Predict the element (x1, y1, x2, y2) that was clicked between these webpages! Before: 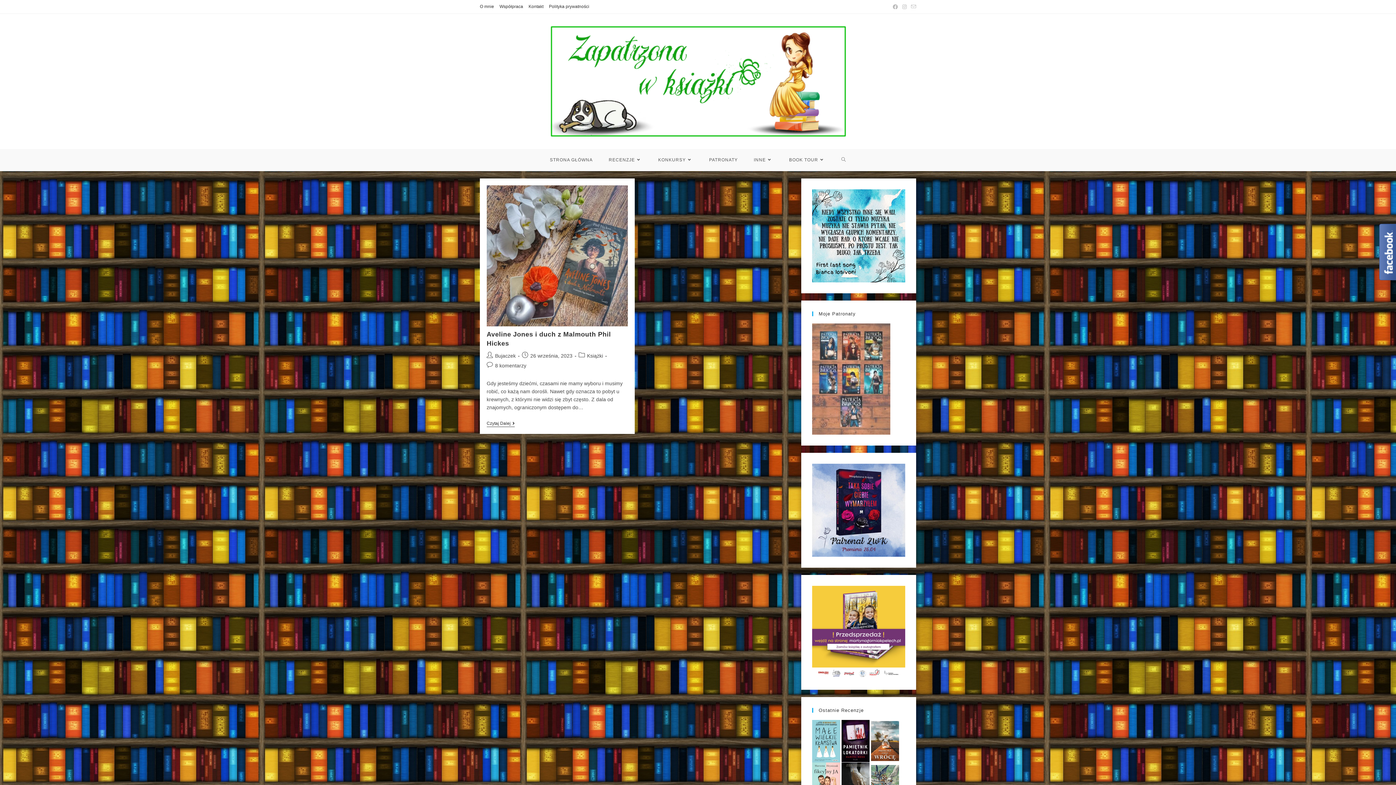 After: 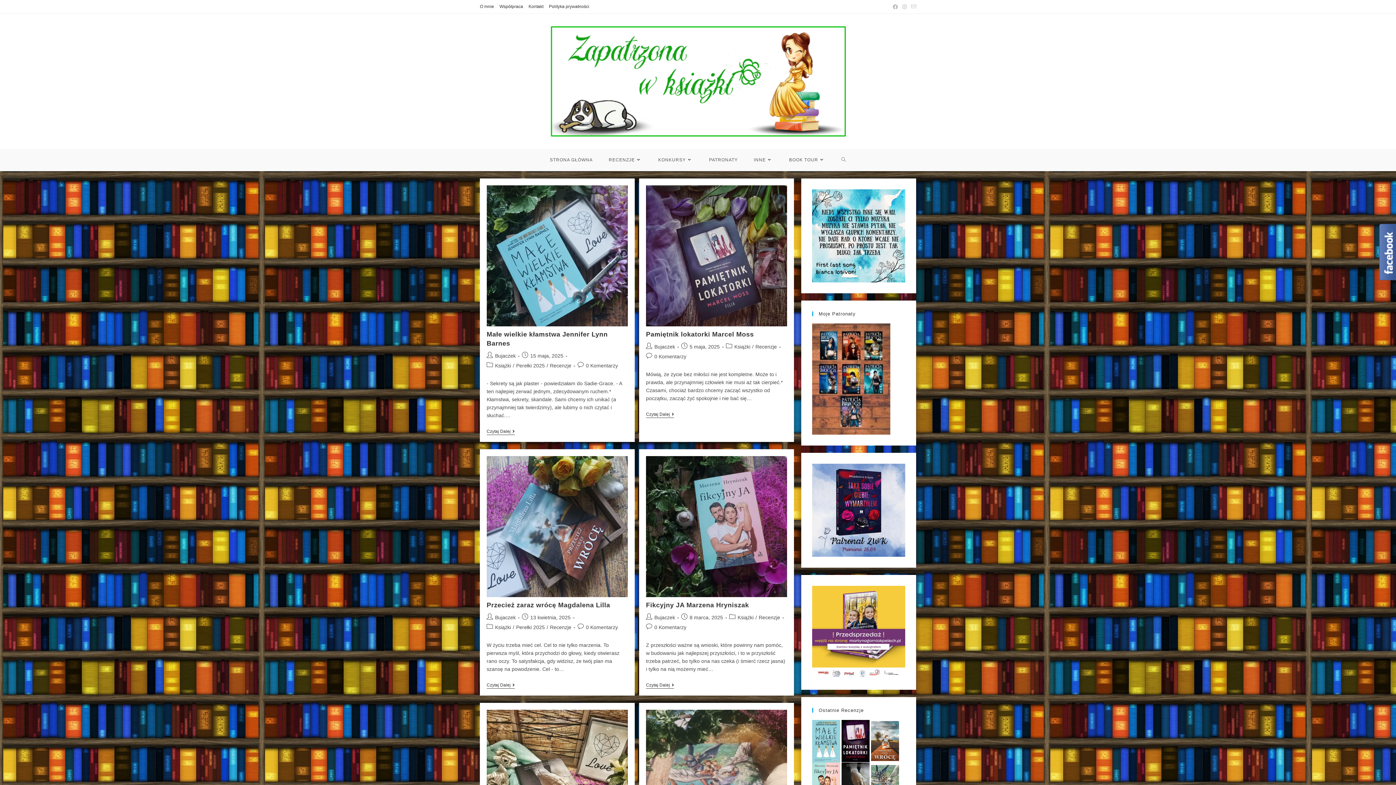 Action: label: RECENZJE bbox: (600, 149, 650, 170)